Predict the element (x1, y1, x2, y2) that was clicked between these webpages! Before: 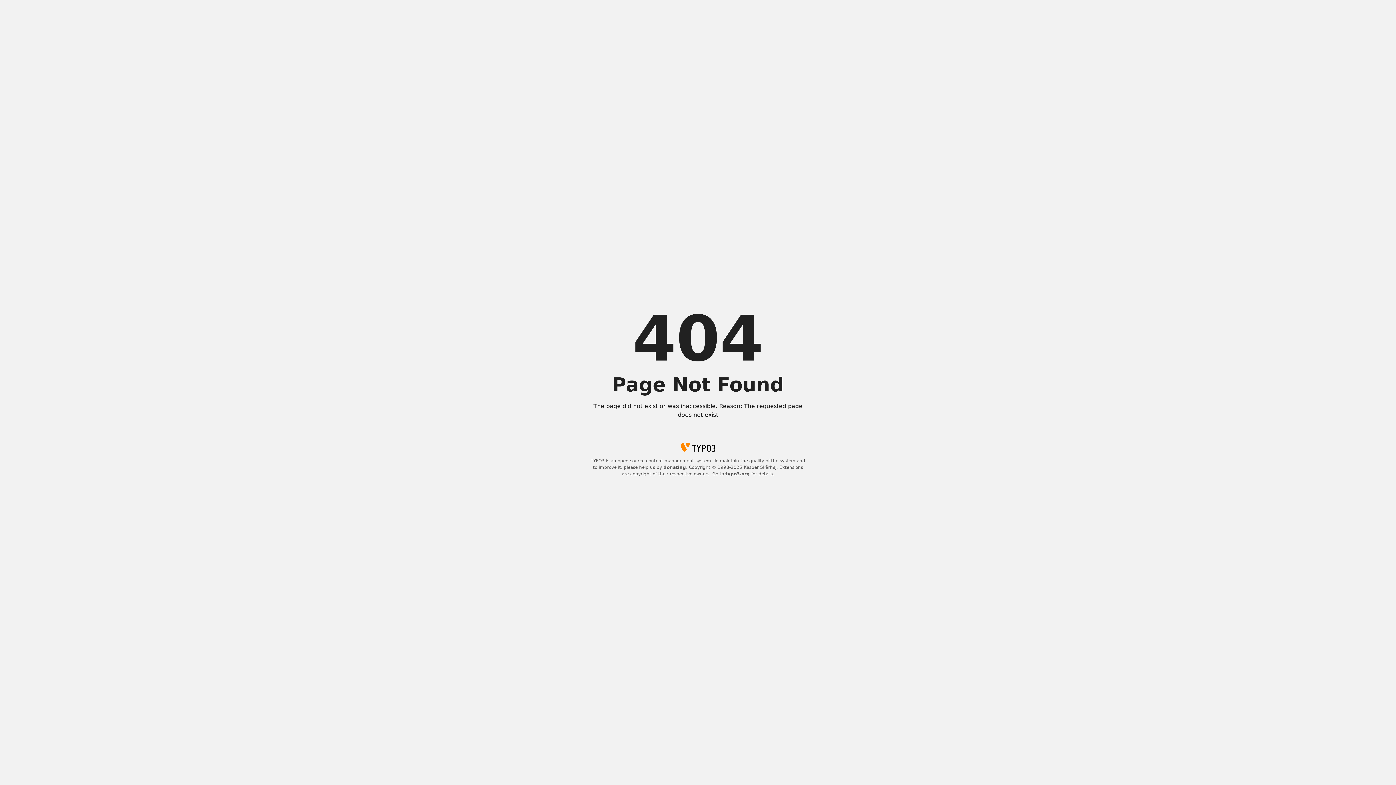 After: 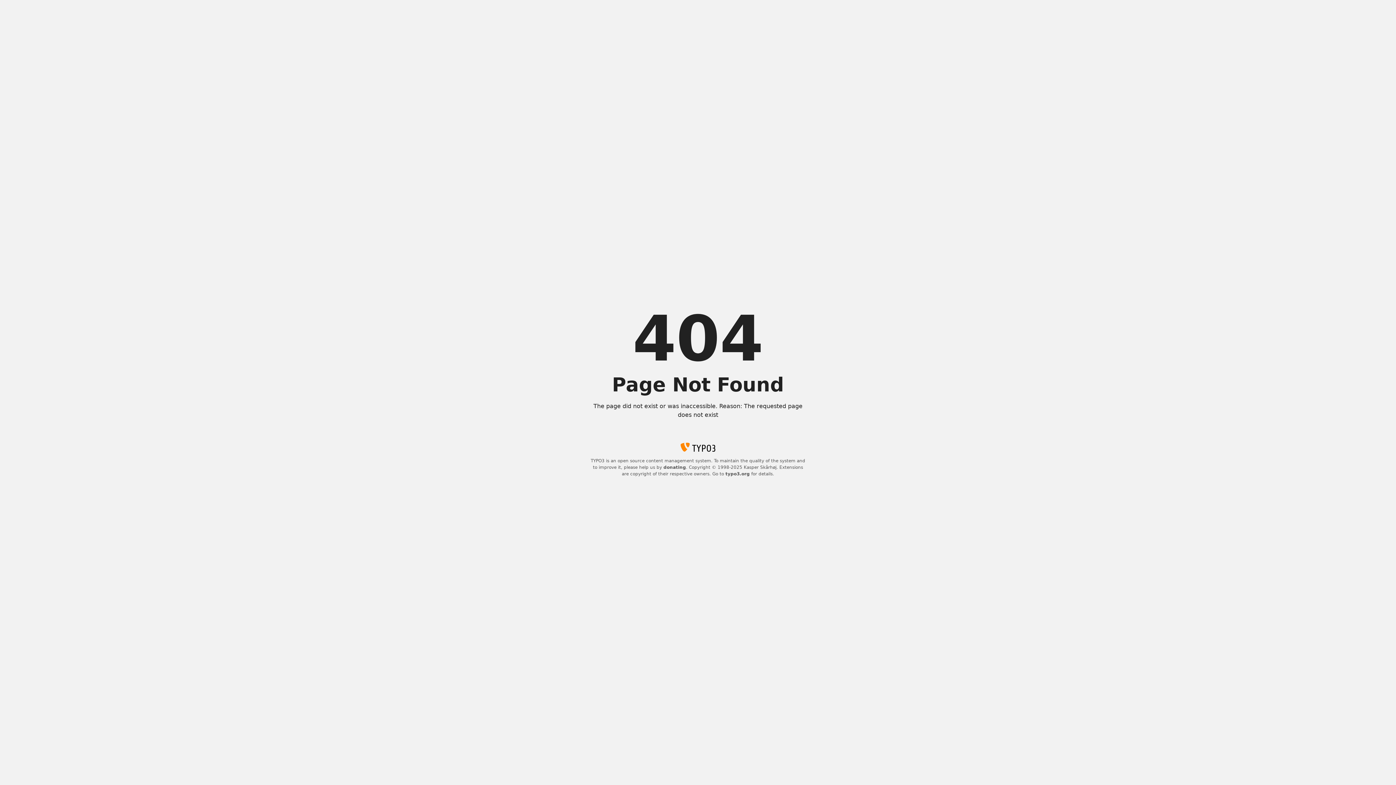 Action: bbox: (725, 471, 750, 476) label: typo3.org